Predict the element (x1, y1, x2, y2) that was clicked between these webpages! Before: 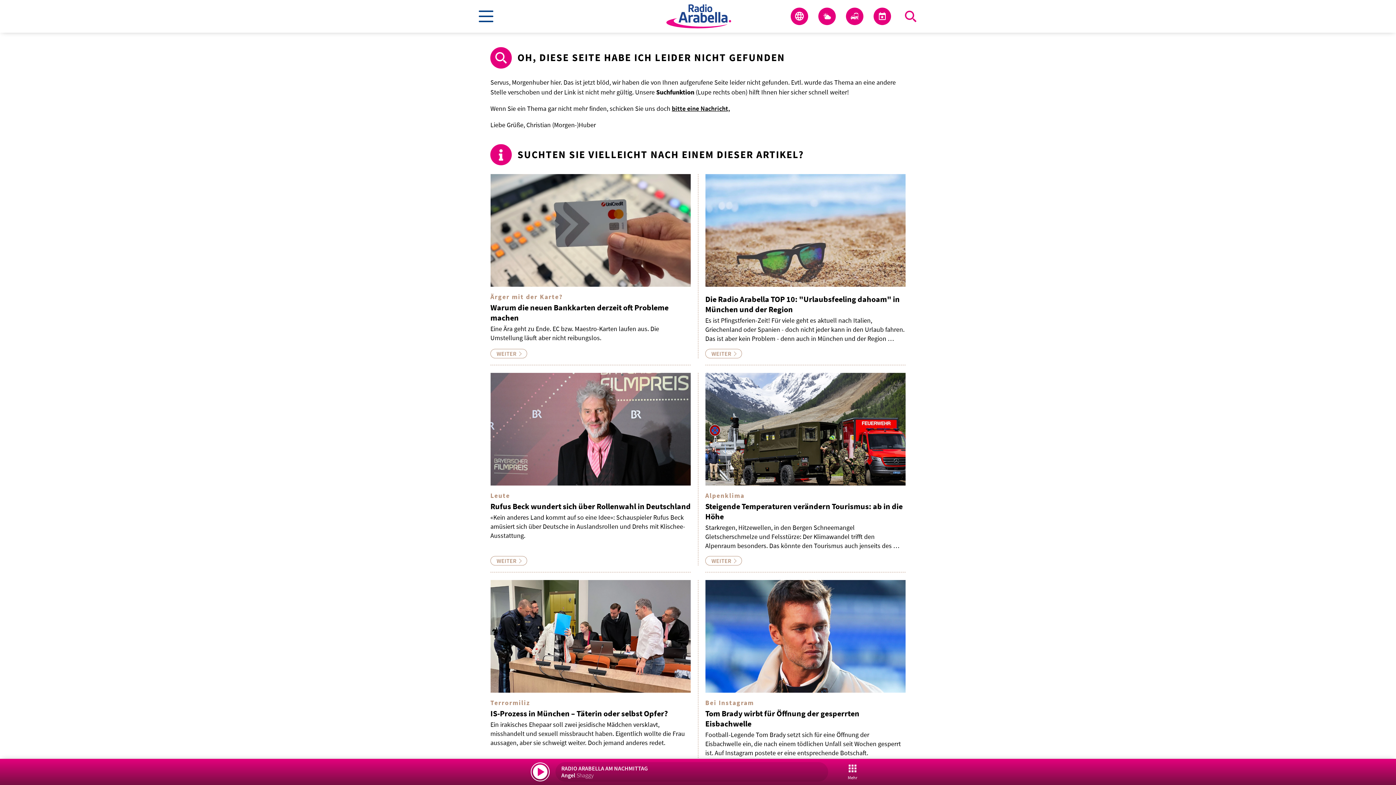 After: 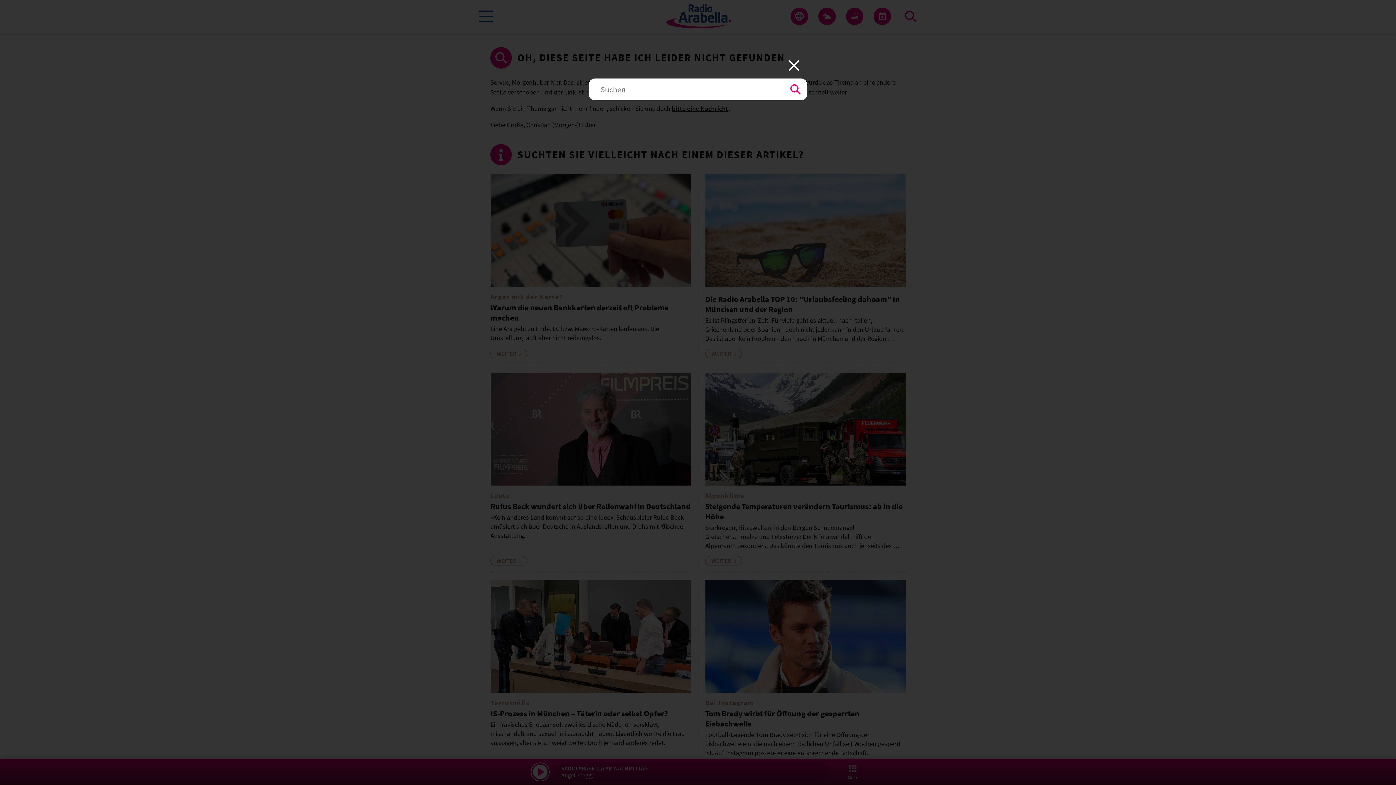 Action: bbox: (904, 9, 917, 22)